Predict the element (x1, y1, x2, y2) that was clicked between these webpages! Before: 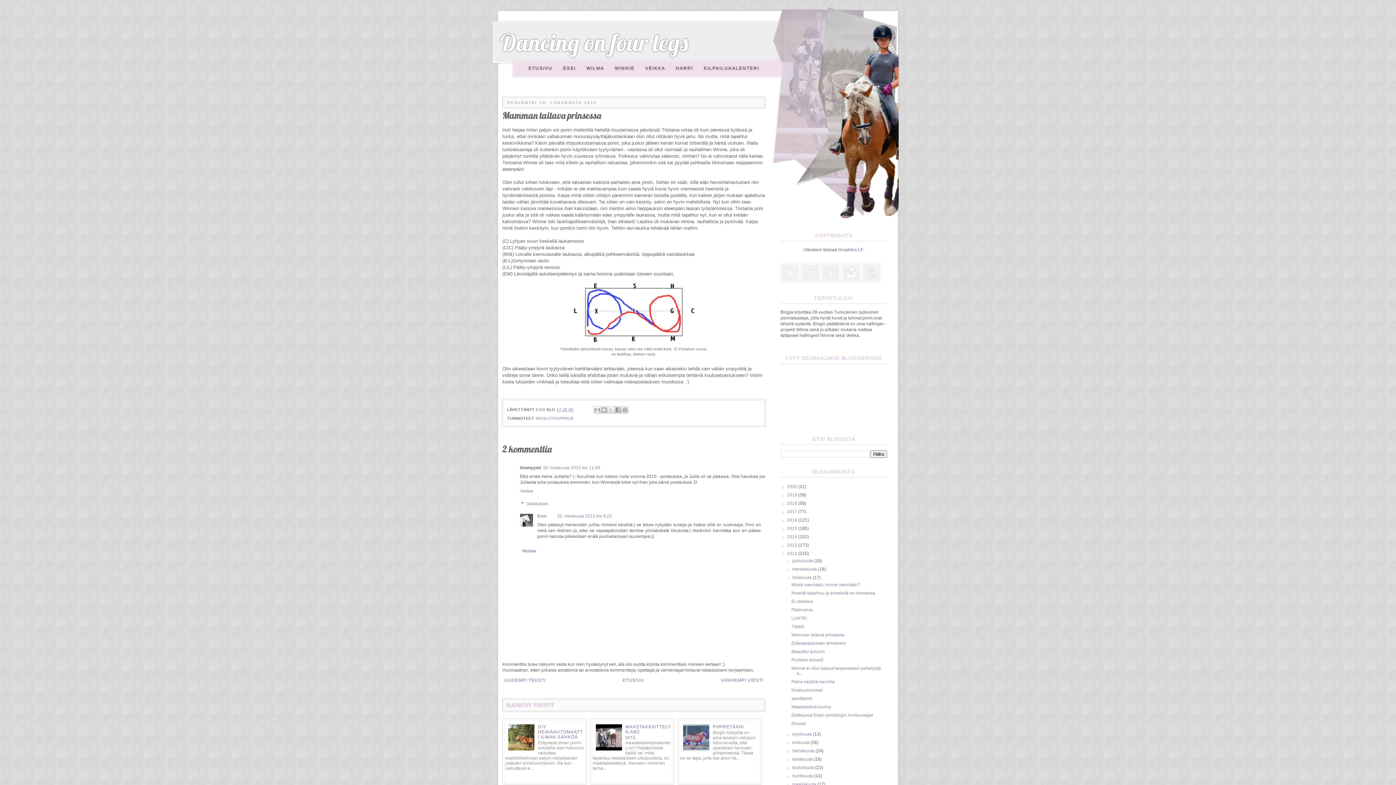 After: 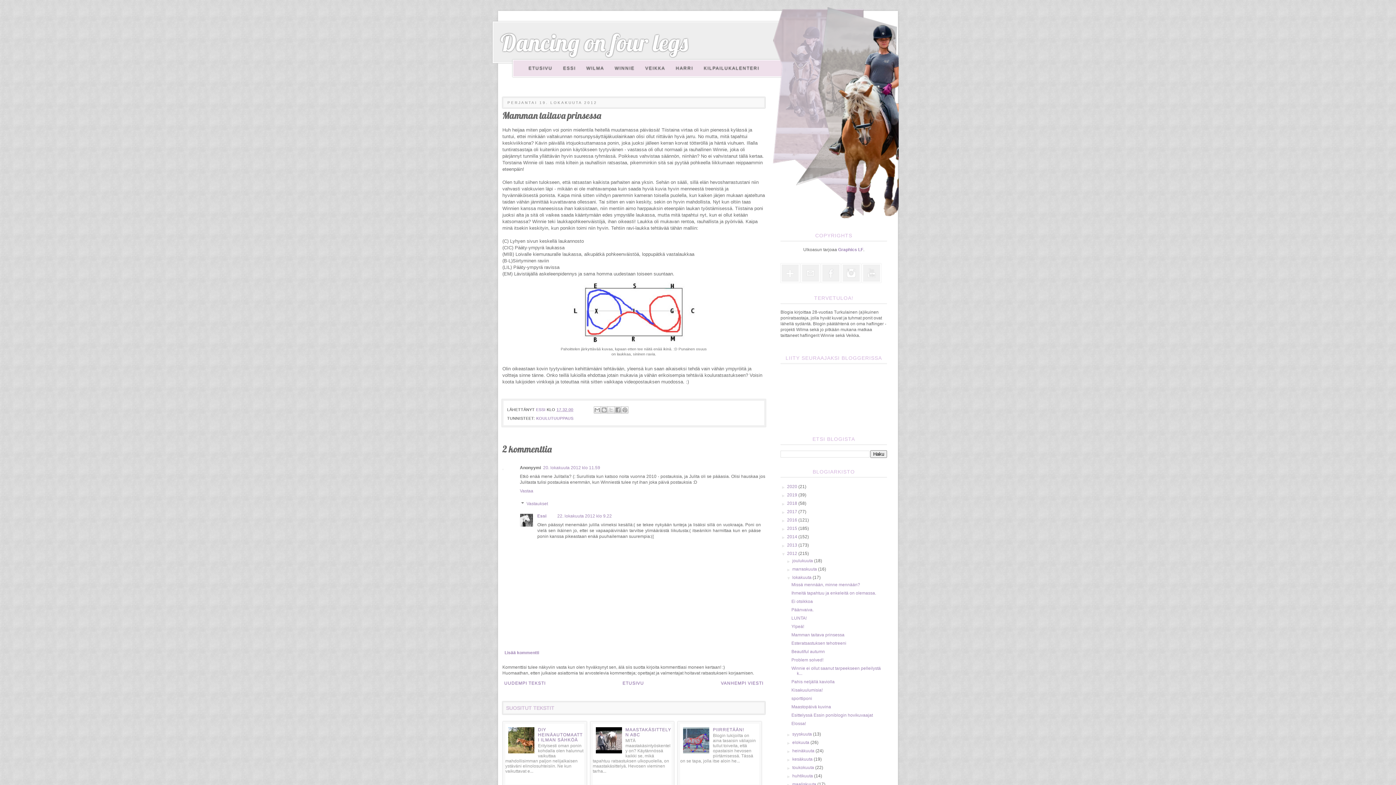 Action: label: Vastaa bbox: (520, 546, 761, 556)